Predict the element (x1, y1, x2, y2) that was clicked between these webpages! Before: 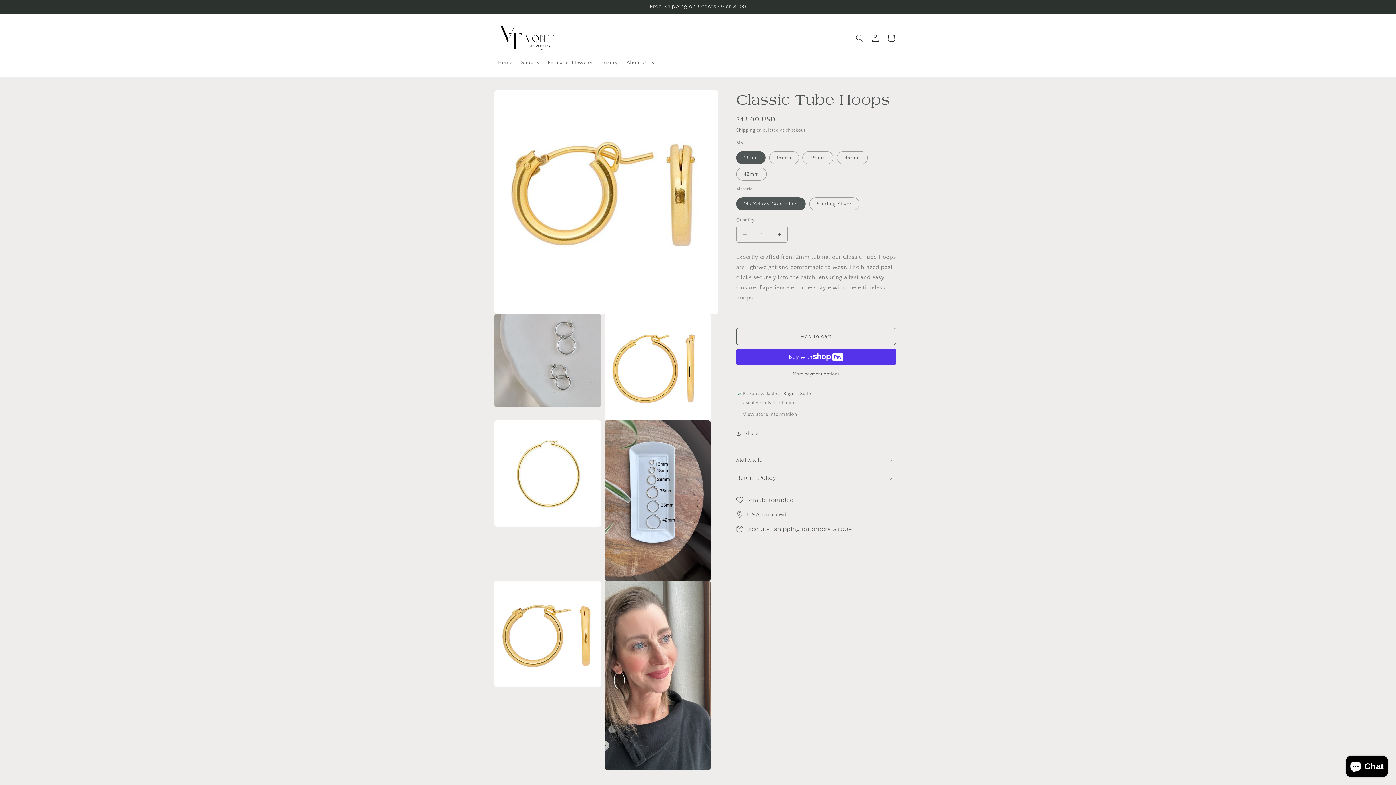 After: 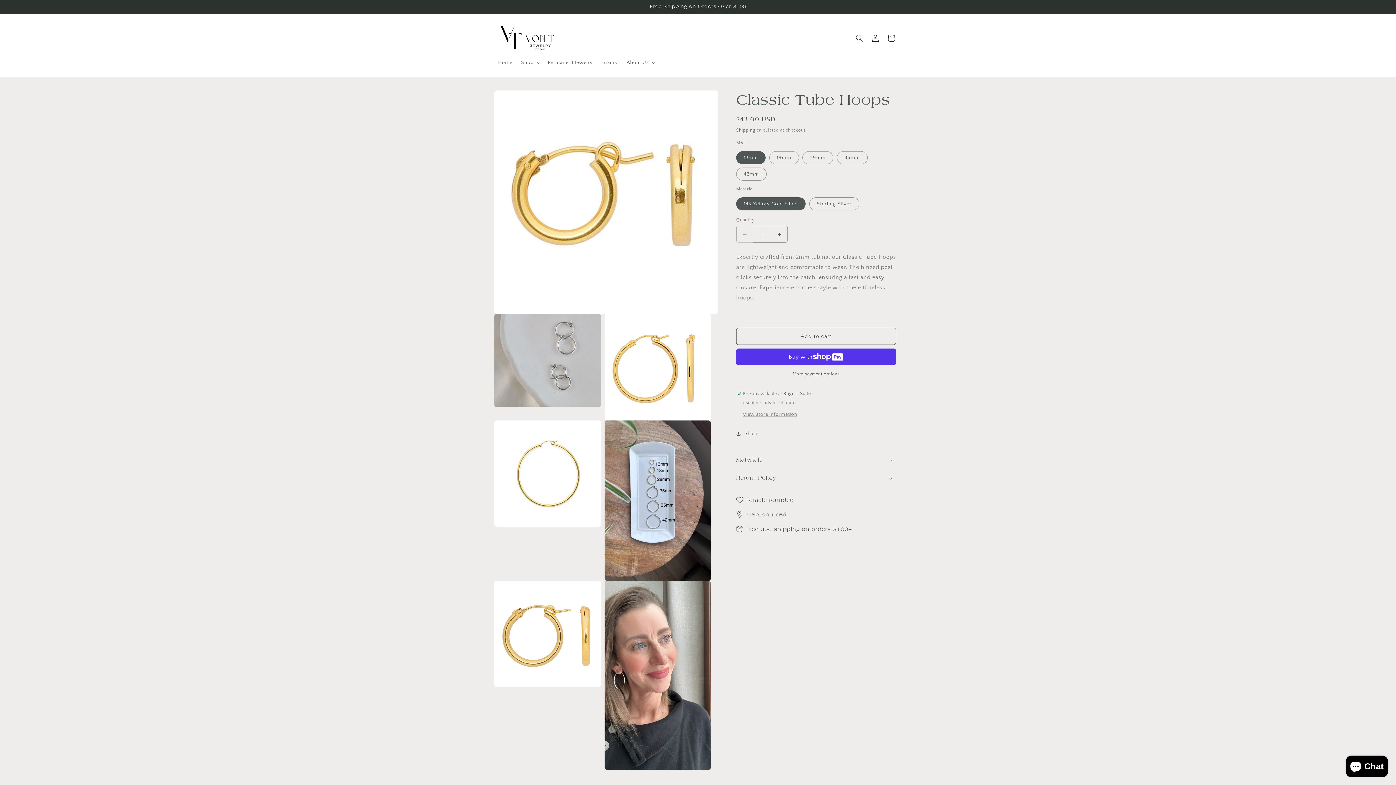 Action: label: Decrease quantity for Classic Tube Hoops bbox: (736, 225, 753, 242)